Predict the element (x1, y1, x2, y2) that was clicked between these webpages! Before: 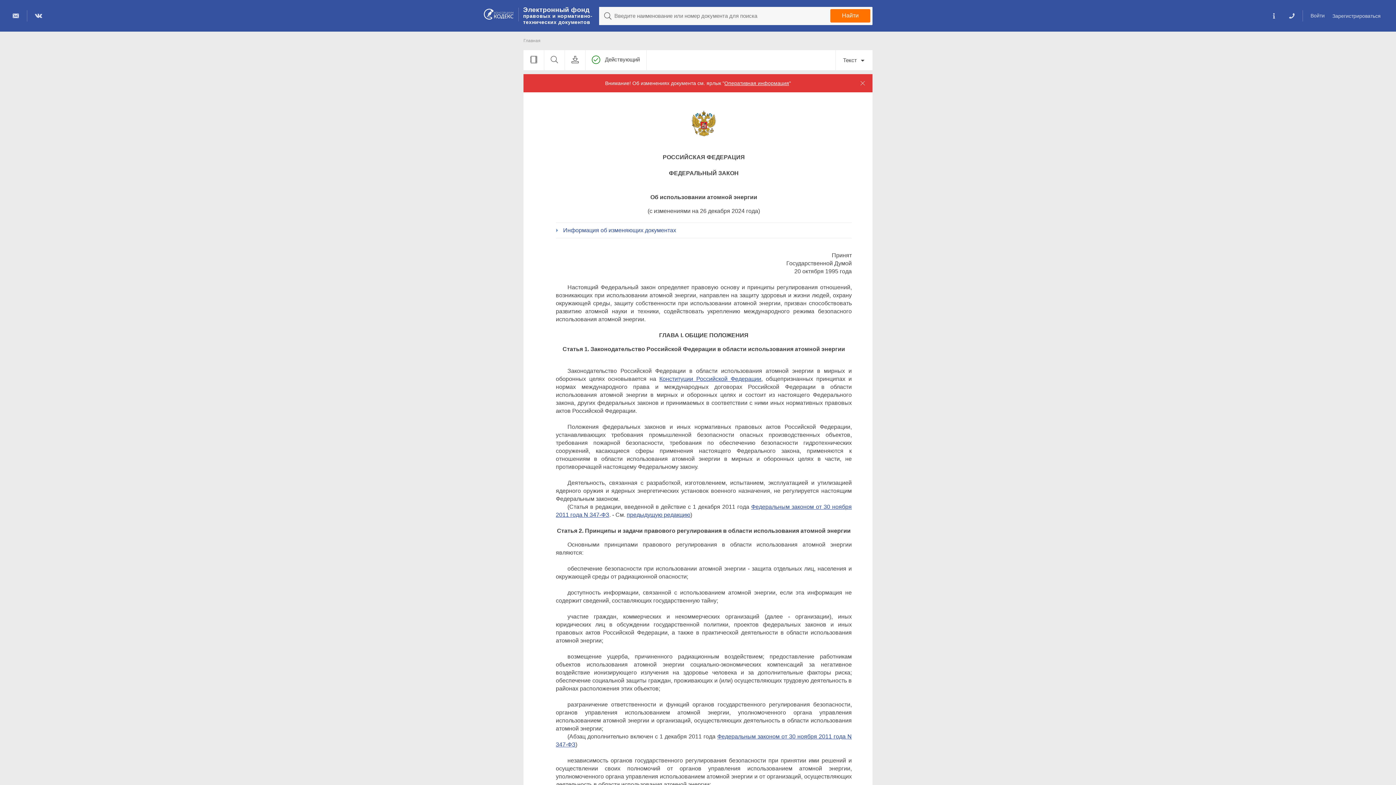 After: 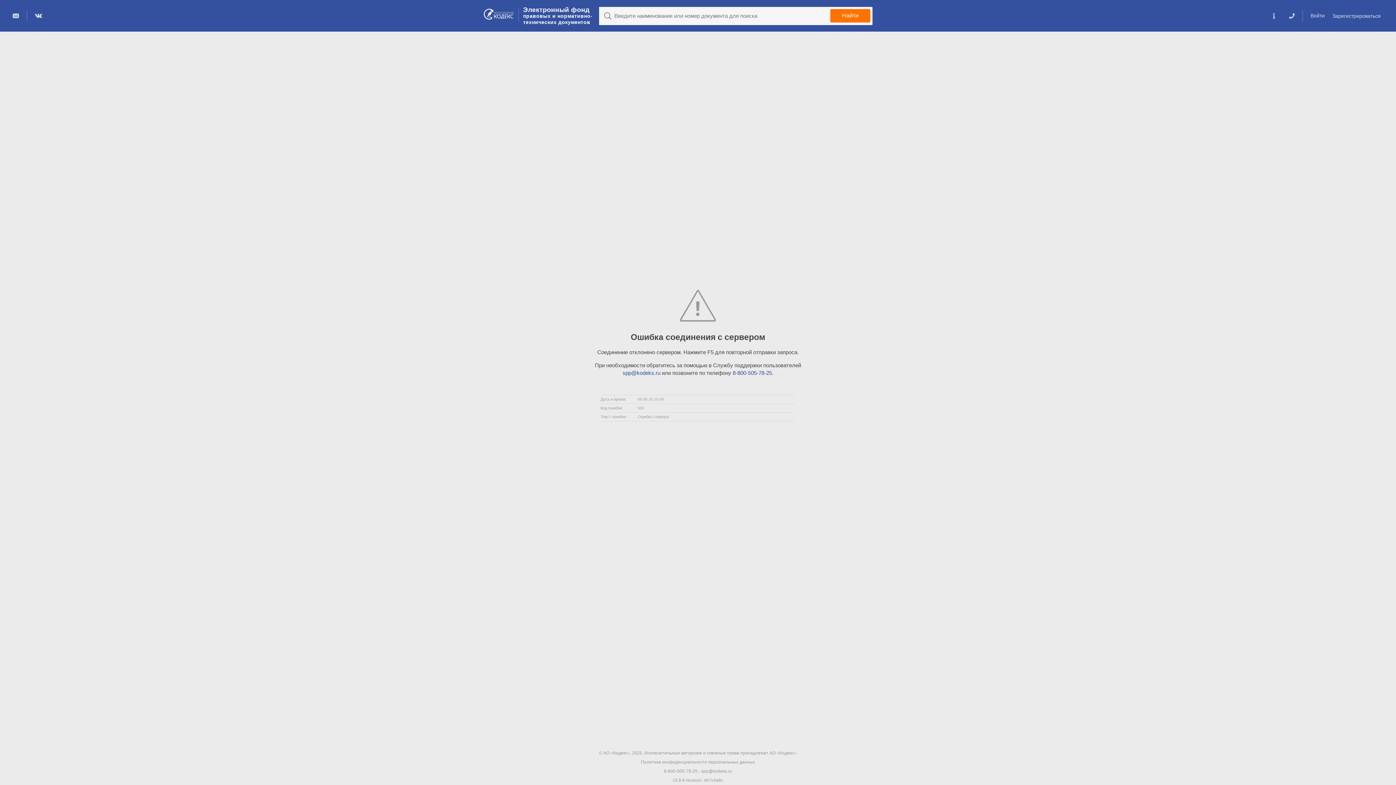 Action: bbox: (523, 38, 540, 43) label: Главная